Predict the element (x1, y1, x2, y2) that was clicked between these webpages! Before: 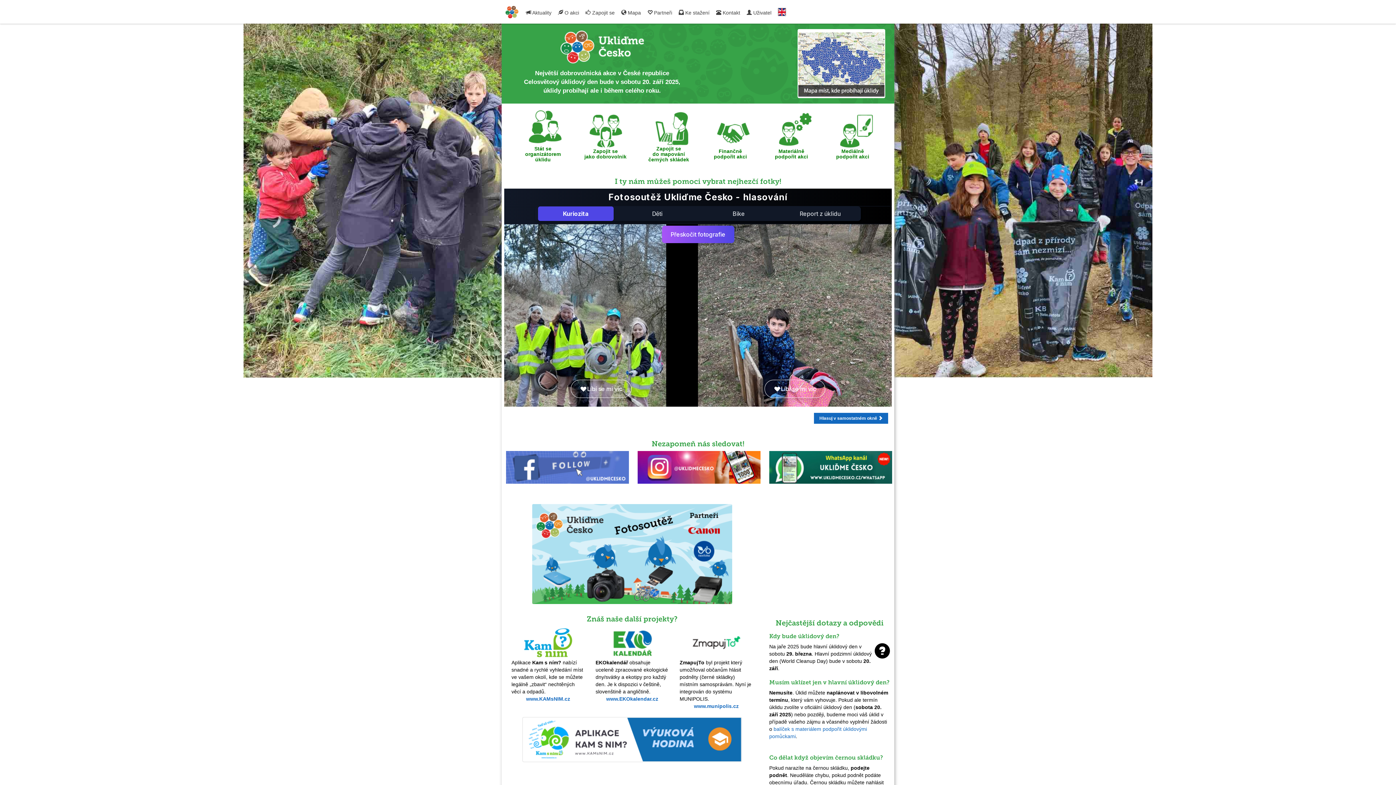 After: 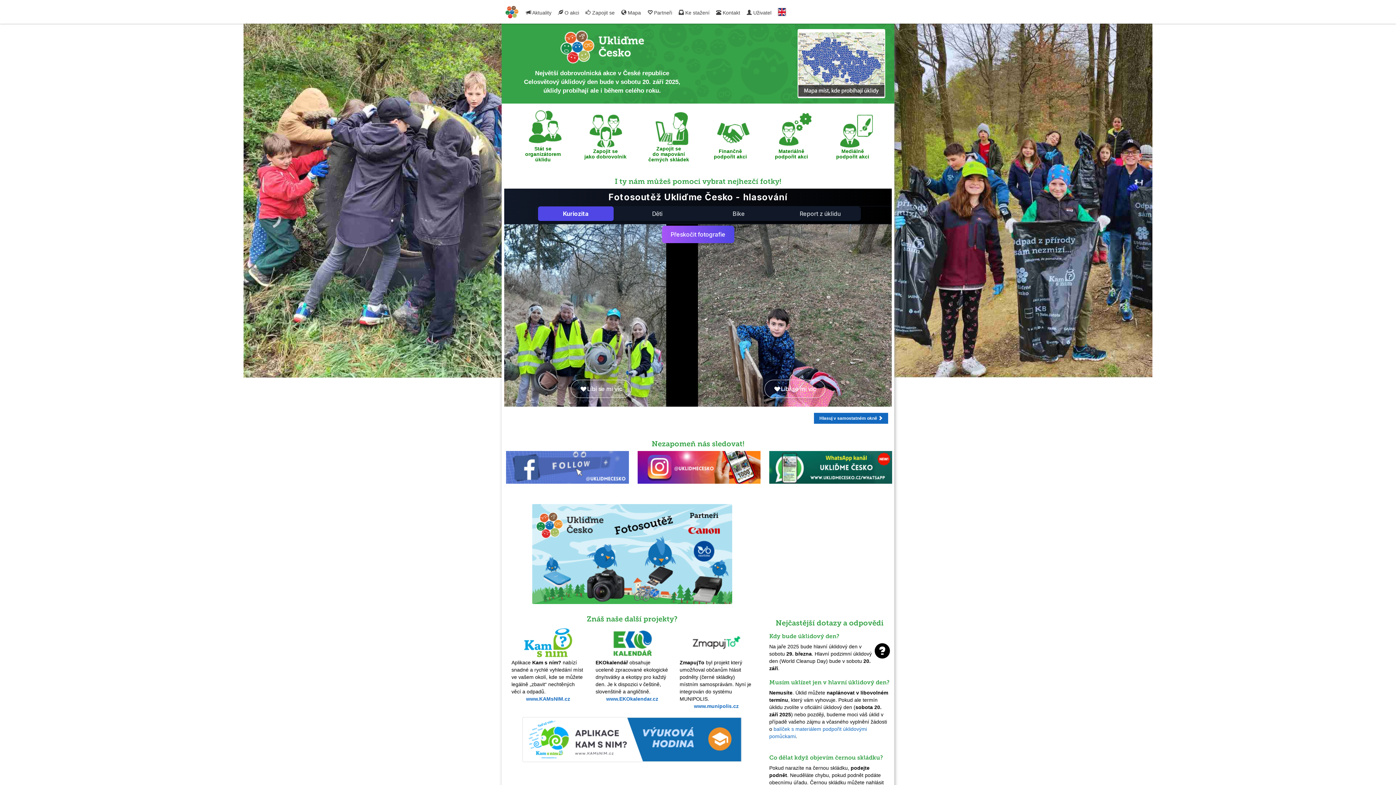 Action: bbox: (595, 626, 668, 659)